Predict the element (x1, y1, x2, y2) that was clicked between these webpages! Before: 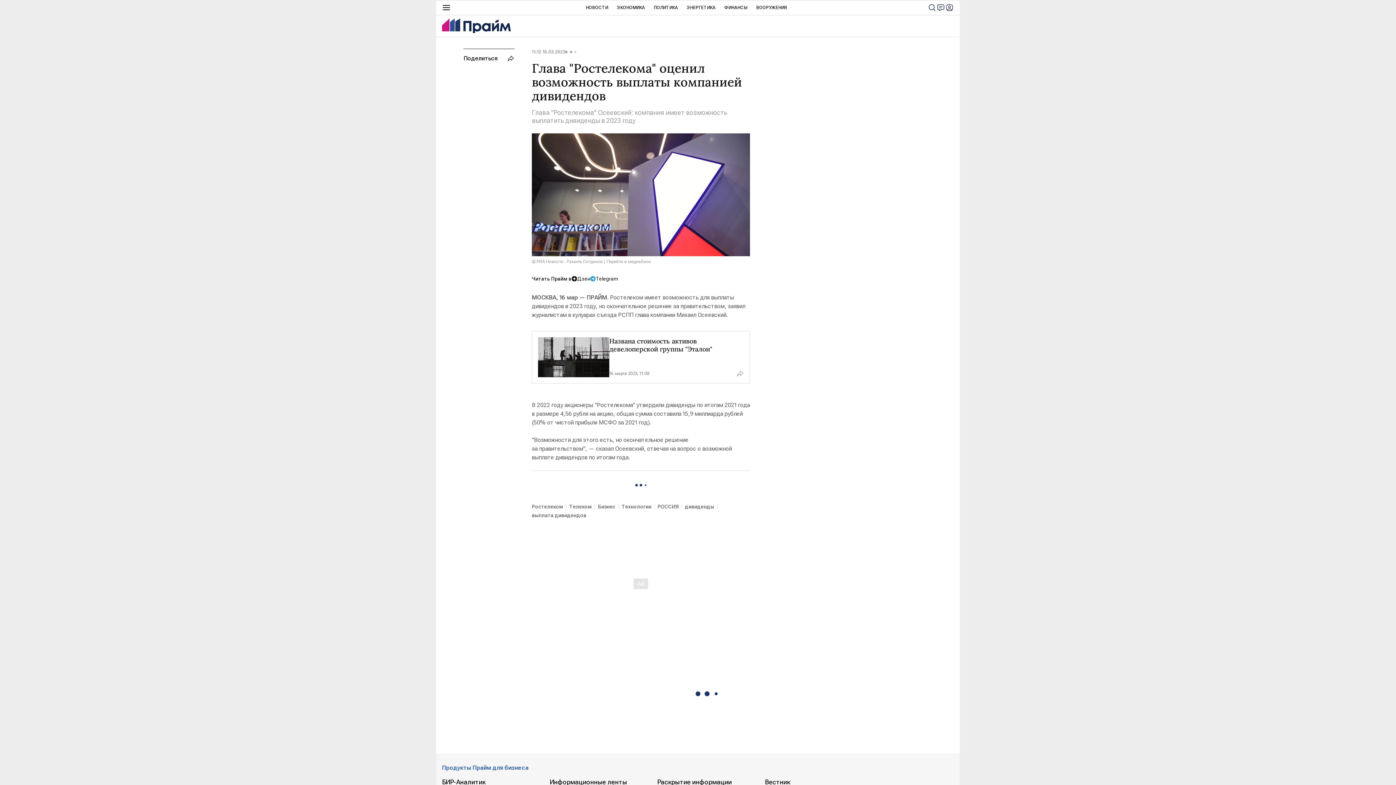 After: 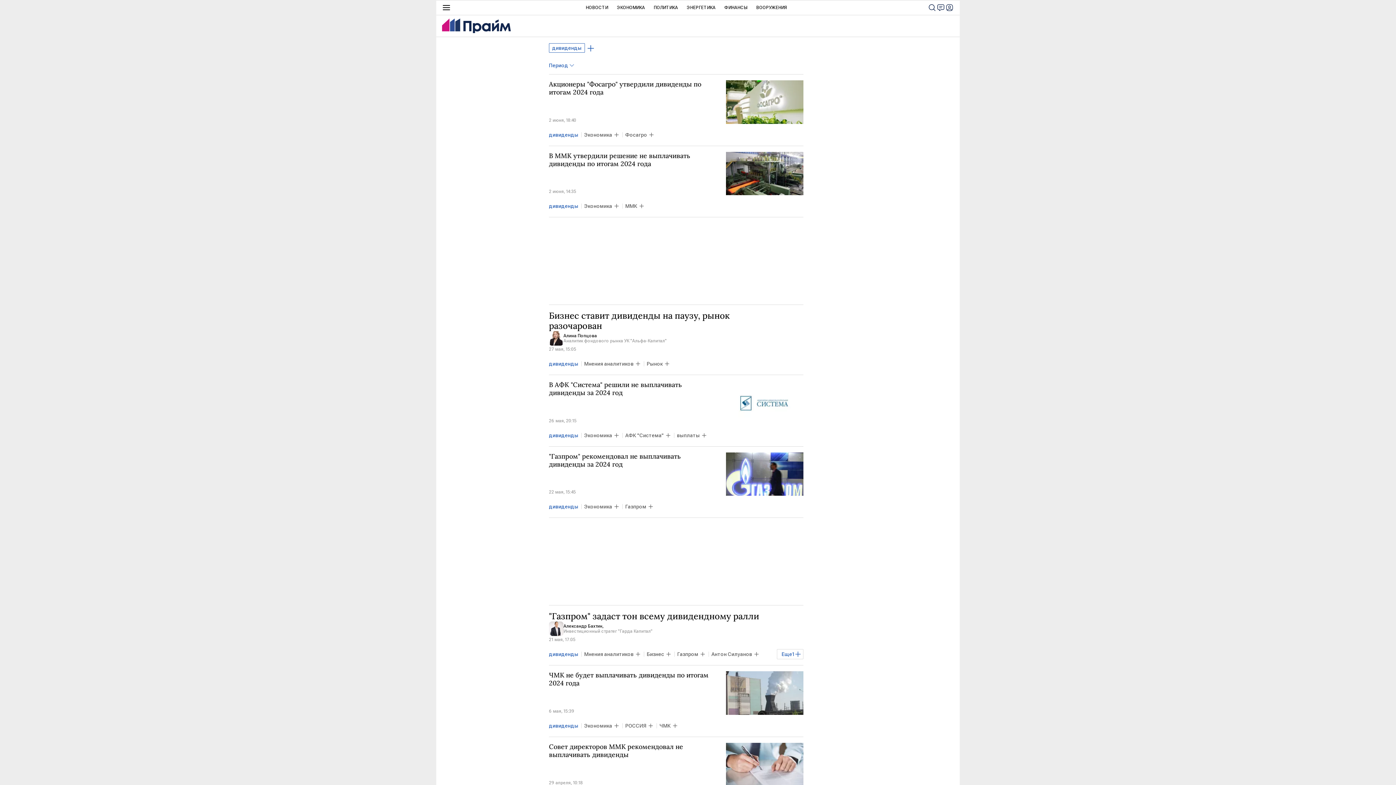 Action: label: дивиденды bbox: (685, 502, 720, 511)